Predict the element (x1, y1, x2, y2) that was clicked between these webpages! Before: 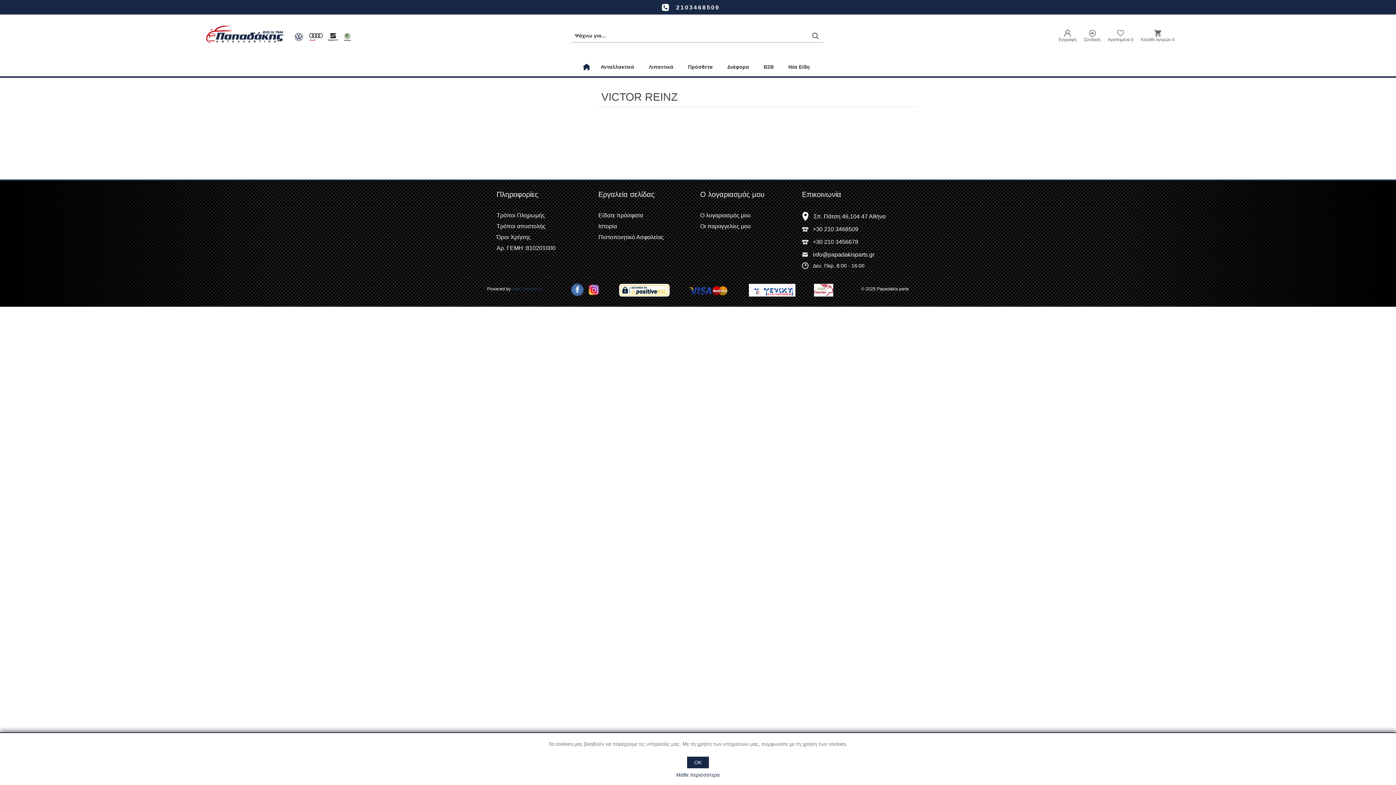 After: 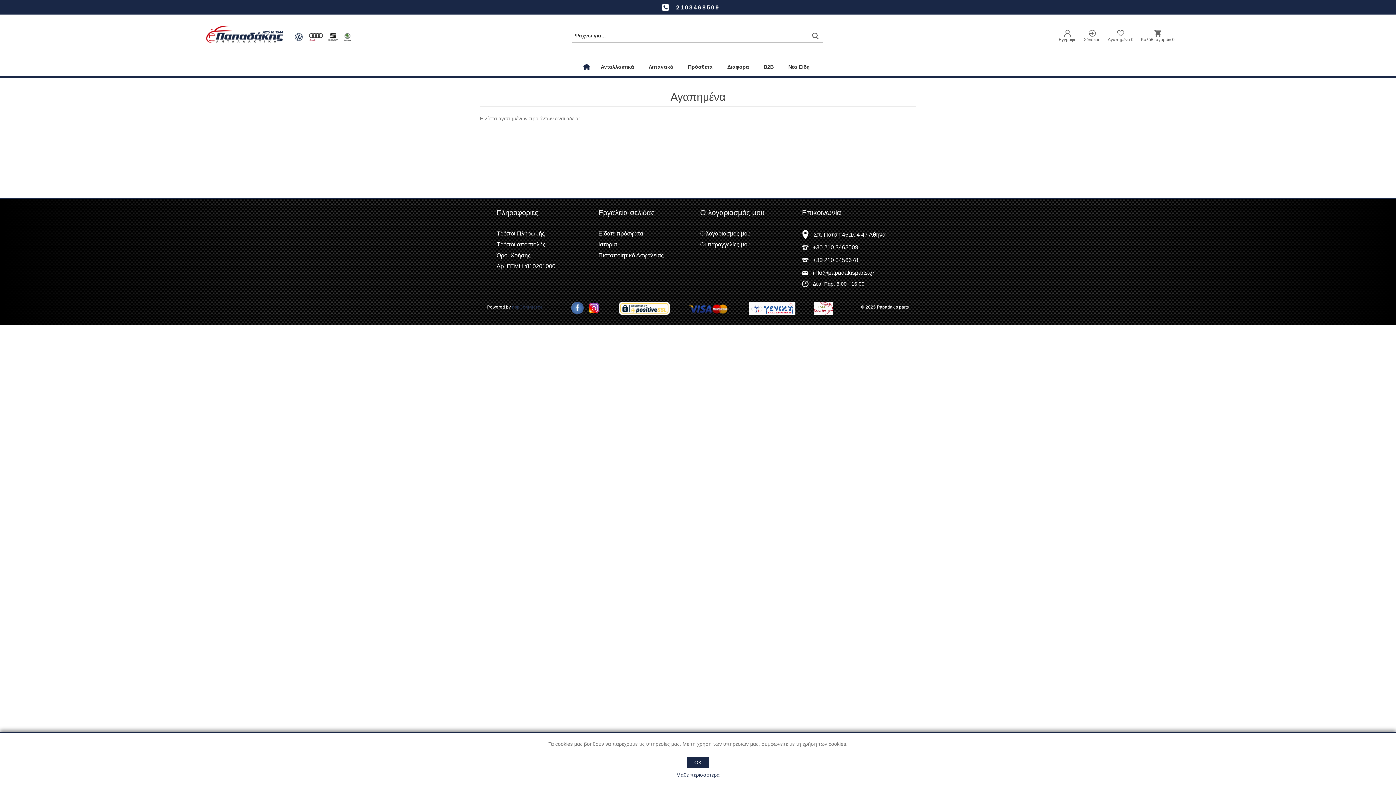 Action: label: Αγαπημένα 0 bbox: (1108, 29, 1133, 42)